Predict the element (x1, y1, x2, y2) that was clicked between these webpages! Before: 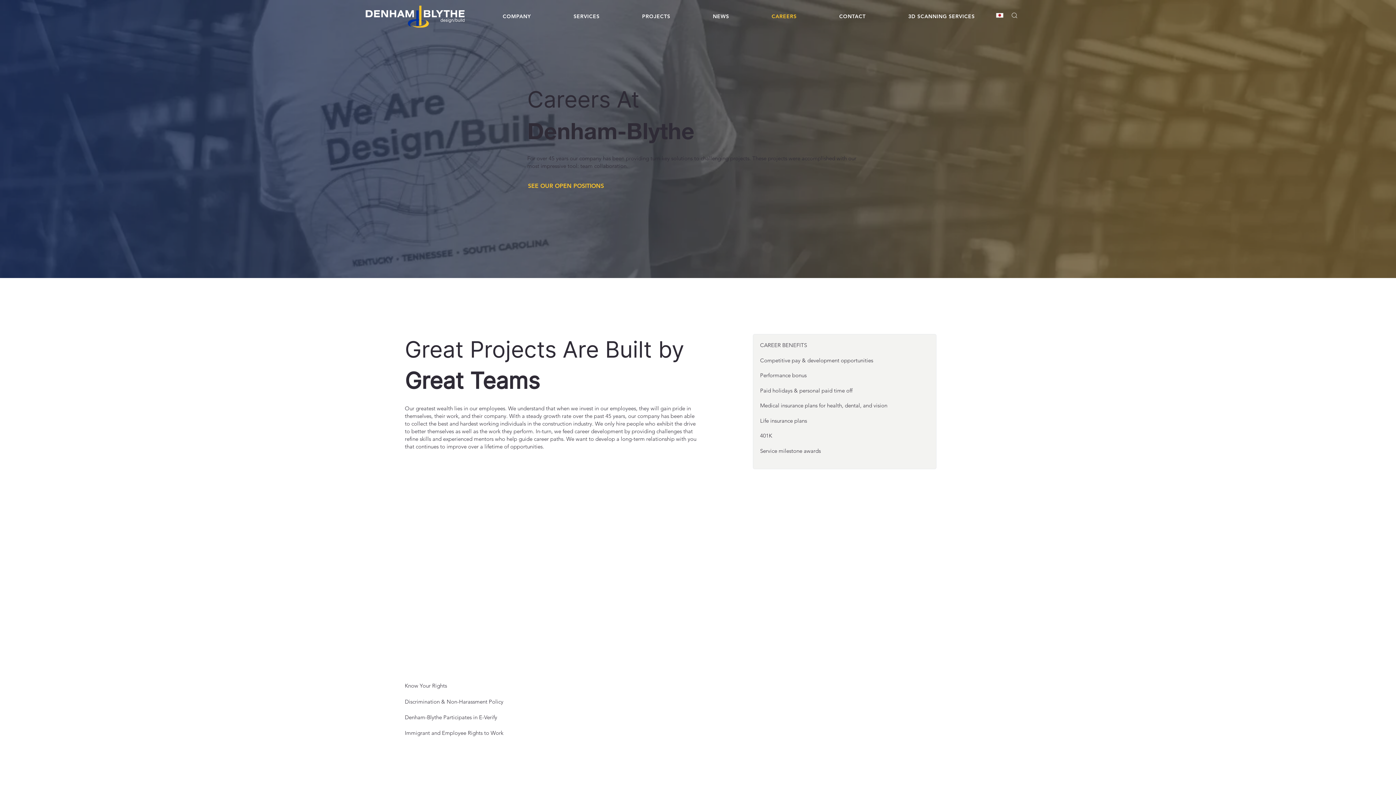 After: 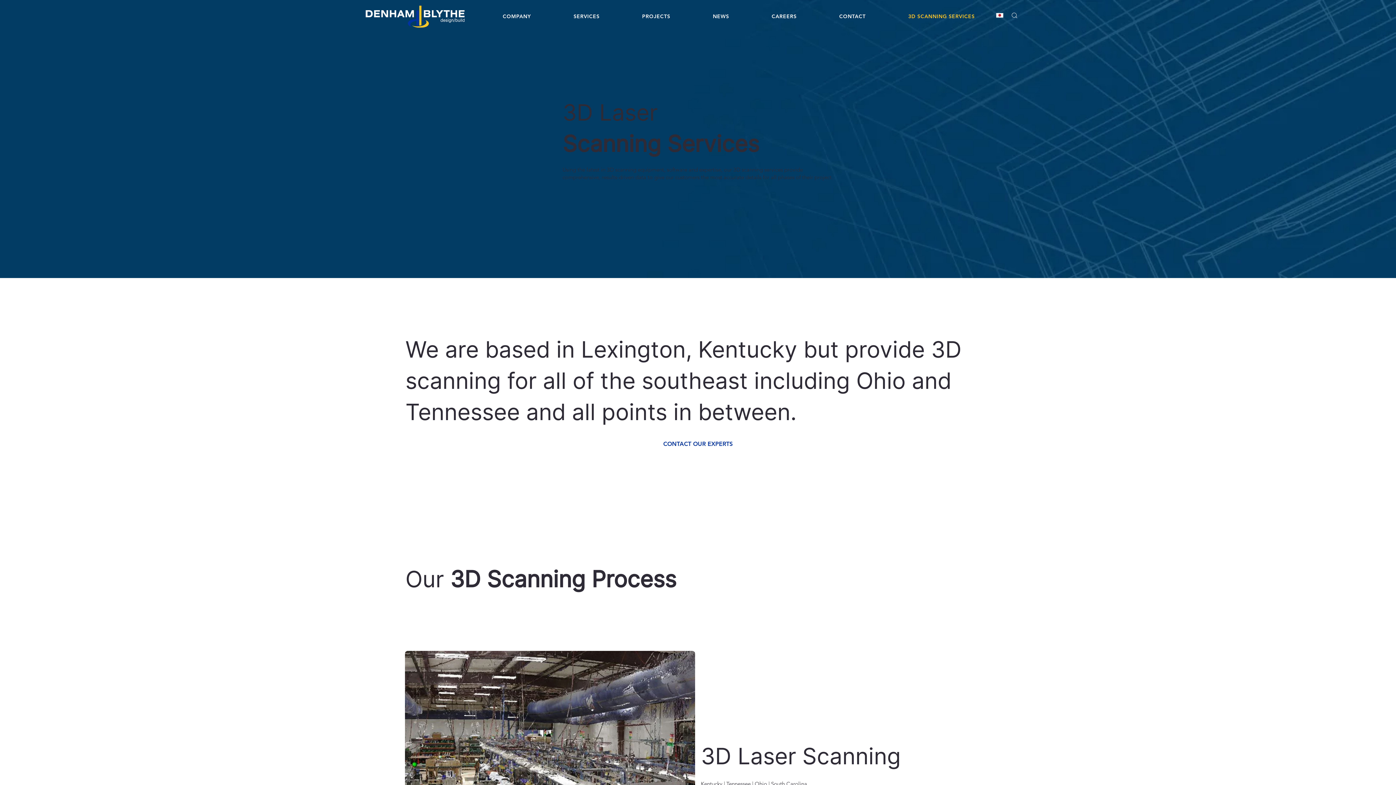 Action: label: 3D SCANNING SERVICES bbox: (887, 9, 996, 23)